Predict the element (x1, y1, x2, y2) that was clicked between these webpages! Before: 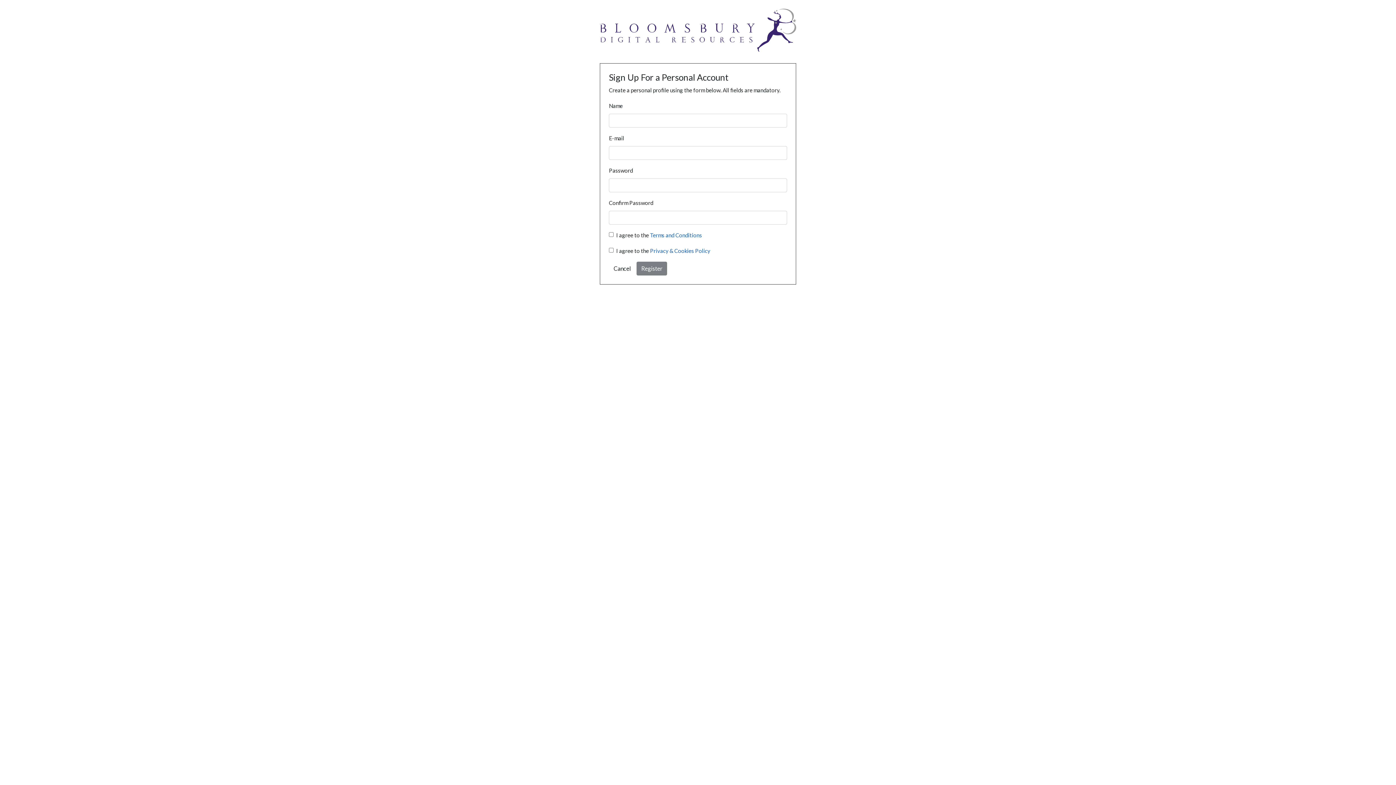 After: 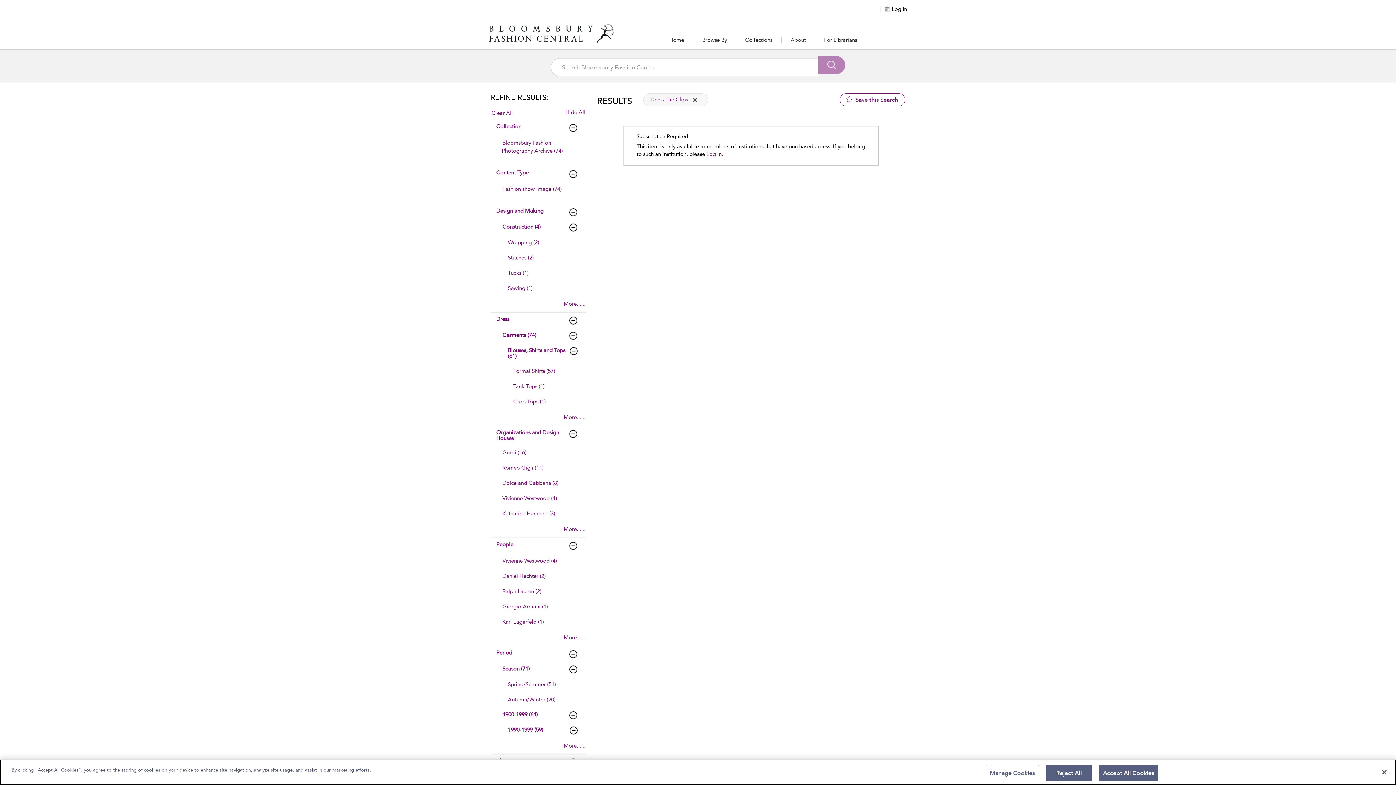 Action: bbox: (609, 261, 635, 275) label: Cancel